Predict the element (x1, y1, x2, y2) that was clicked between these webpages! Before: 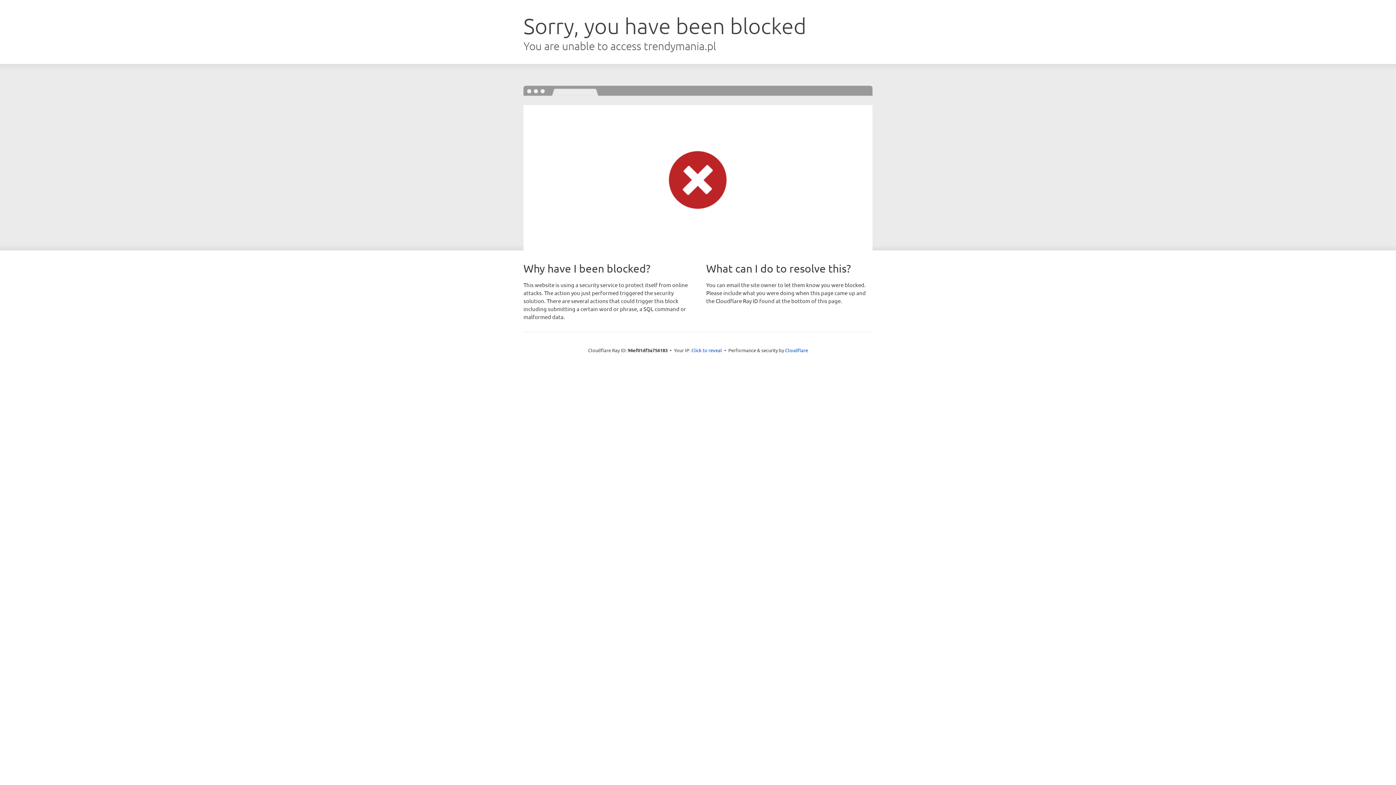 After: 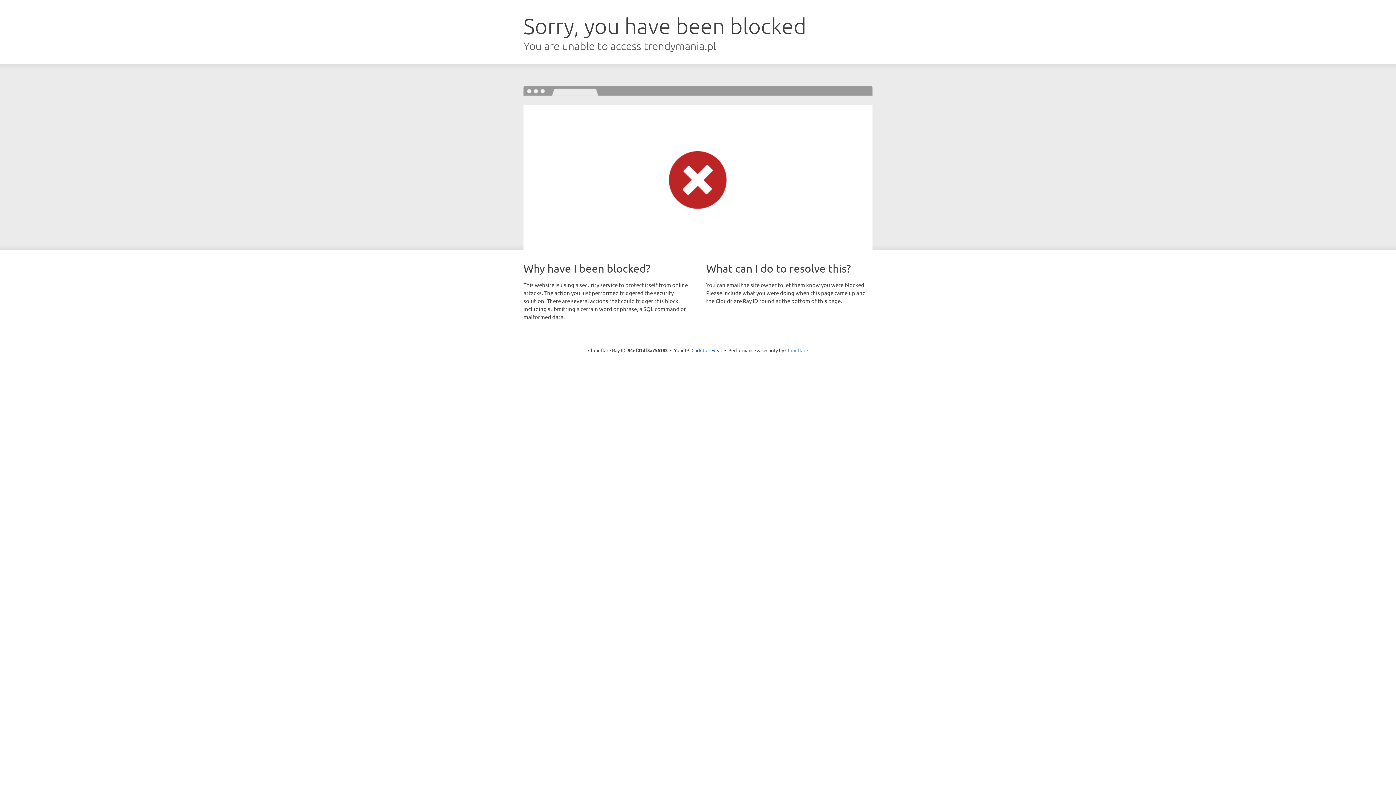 Action: label: Cloudflare bbox: (785, 347, 808, 353)